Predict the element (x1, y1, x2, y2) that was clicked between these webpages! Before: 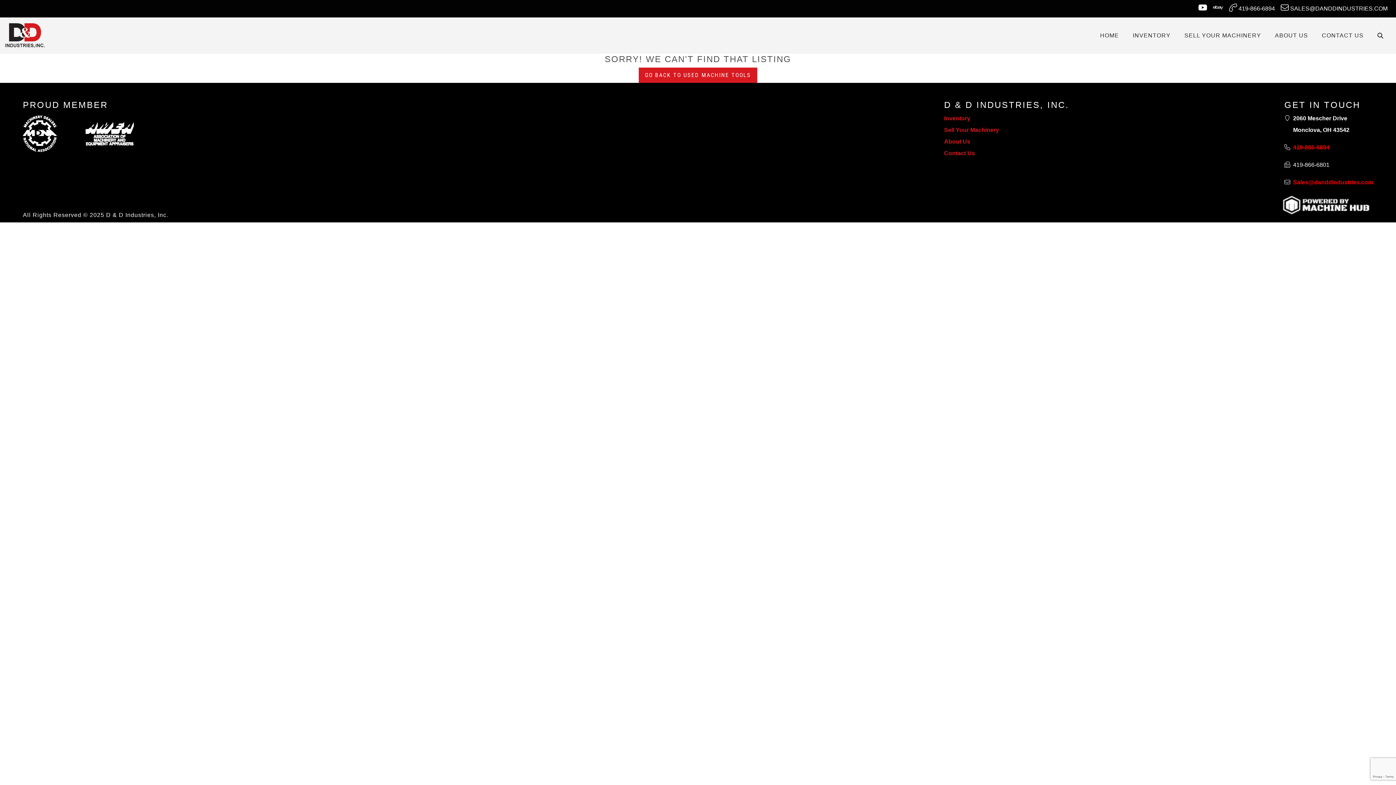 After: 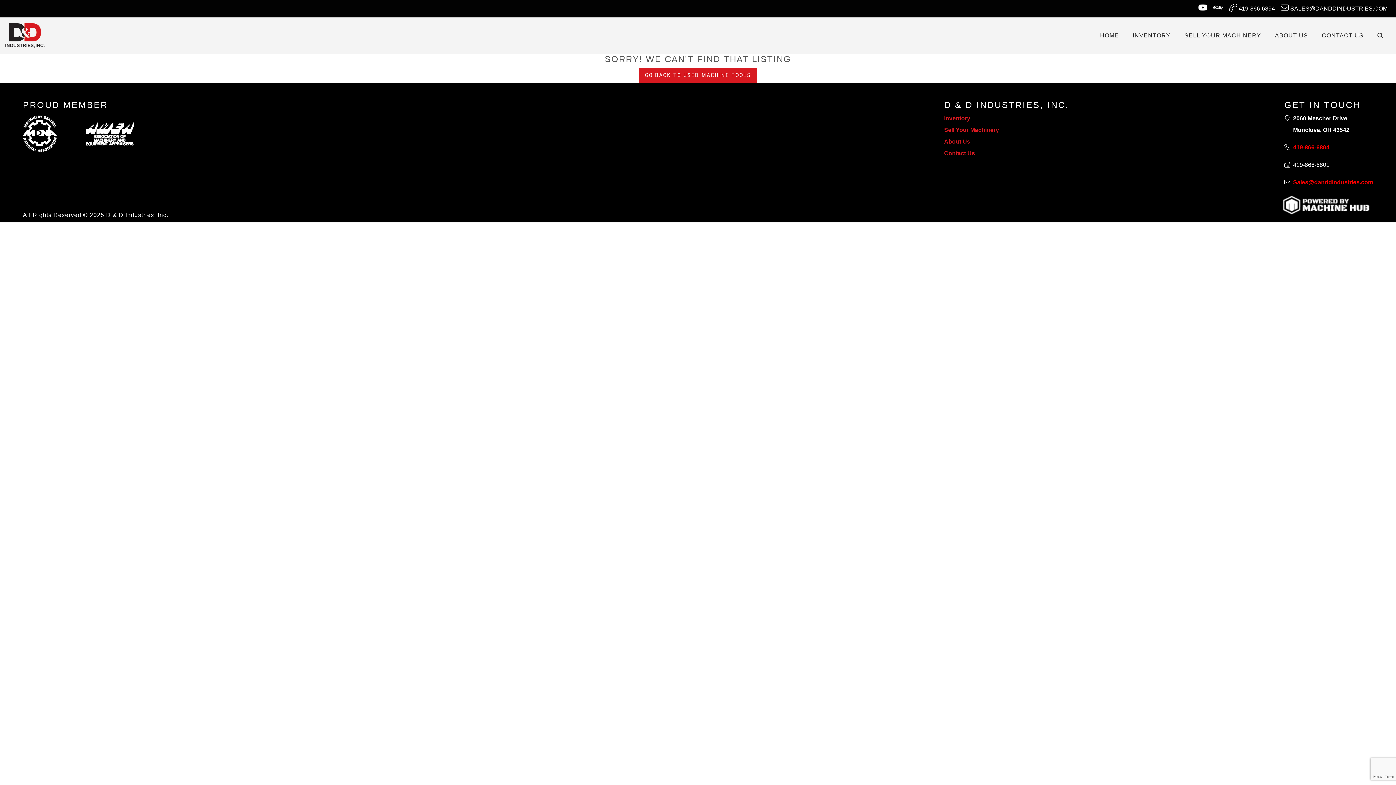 Action: bbox: (1210, 0, 1226, 17)